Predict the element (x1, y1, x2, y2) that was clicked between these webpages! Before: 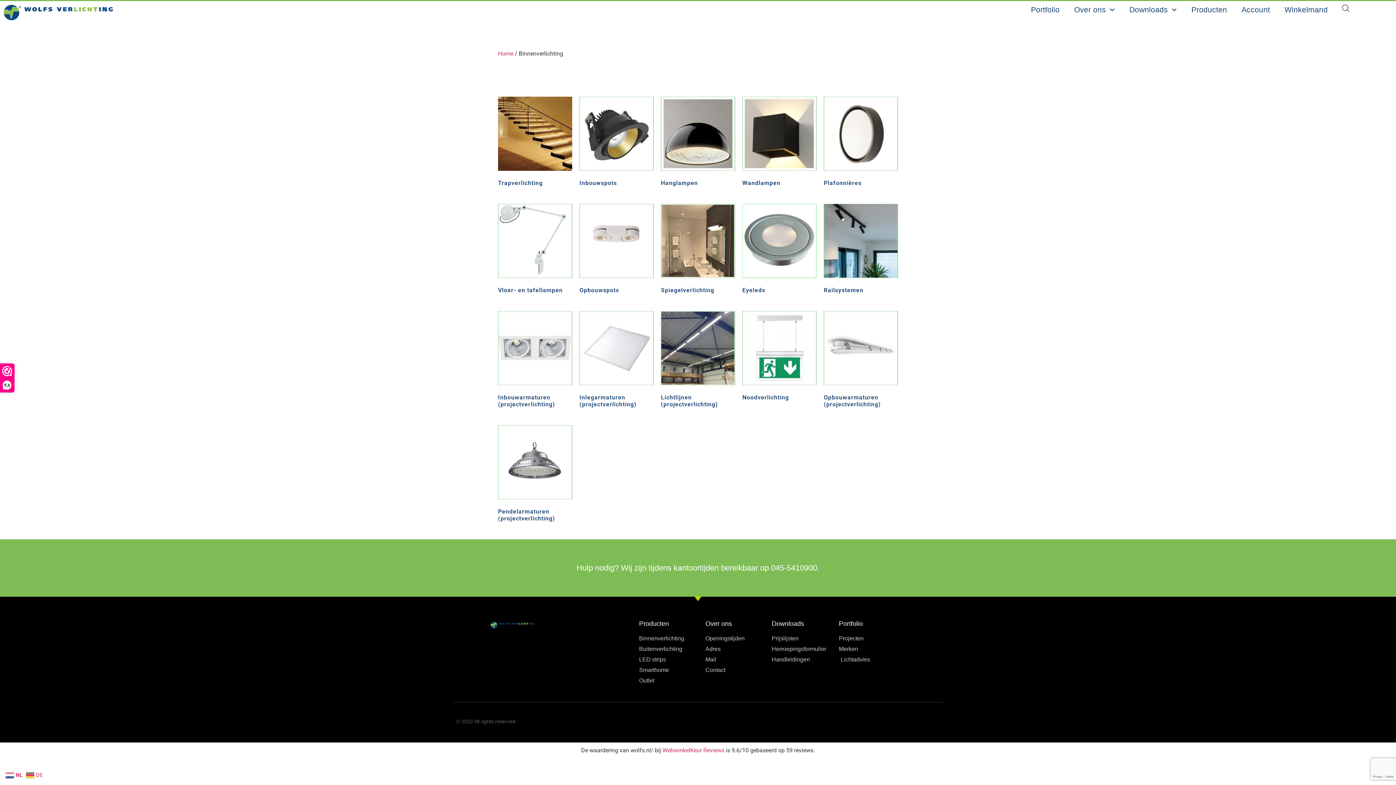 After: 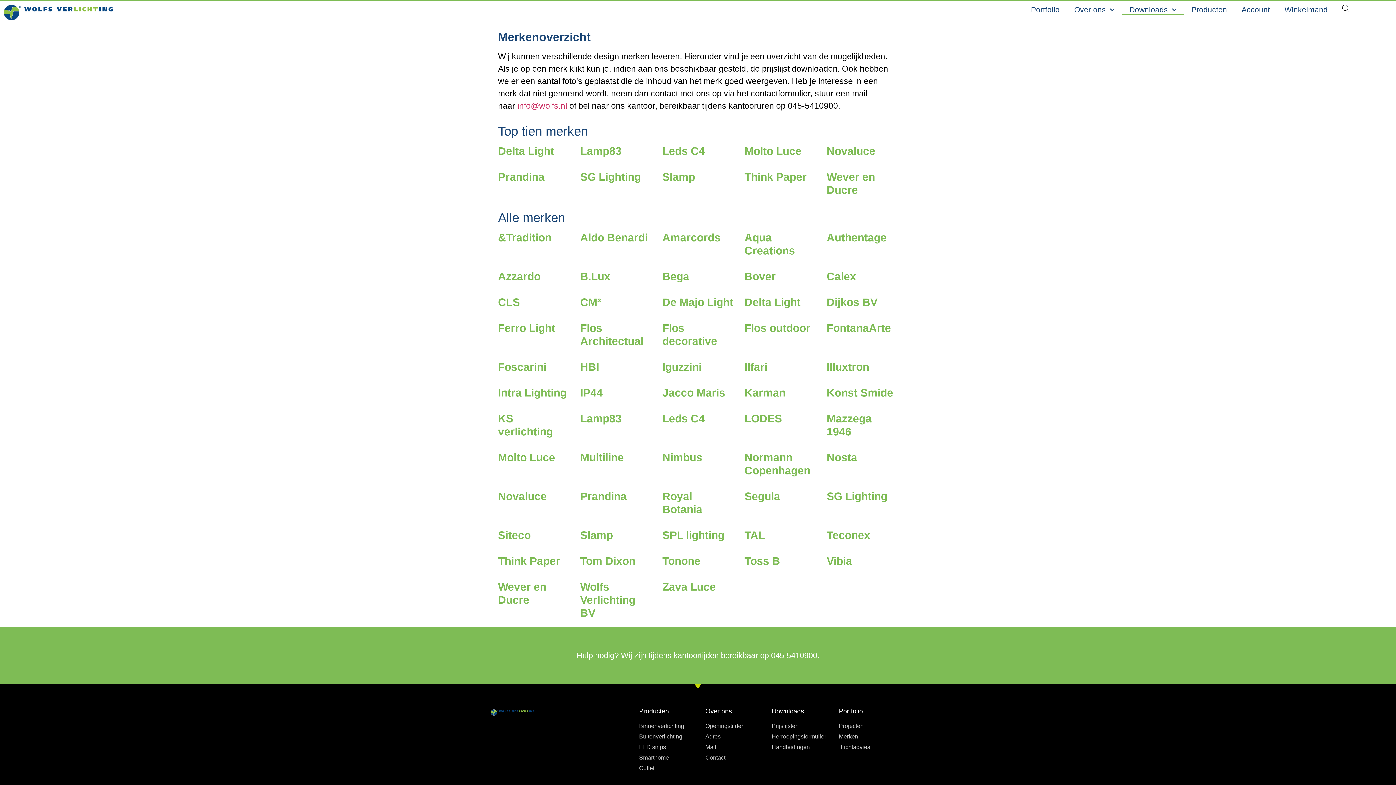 Action: bbox: (771, 634, 839, 643) label: Prijslijsten